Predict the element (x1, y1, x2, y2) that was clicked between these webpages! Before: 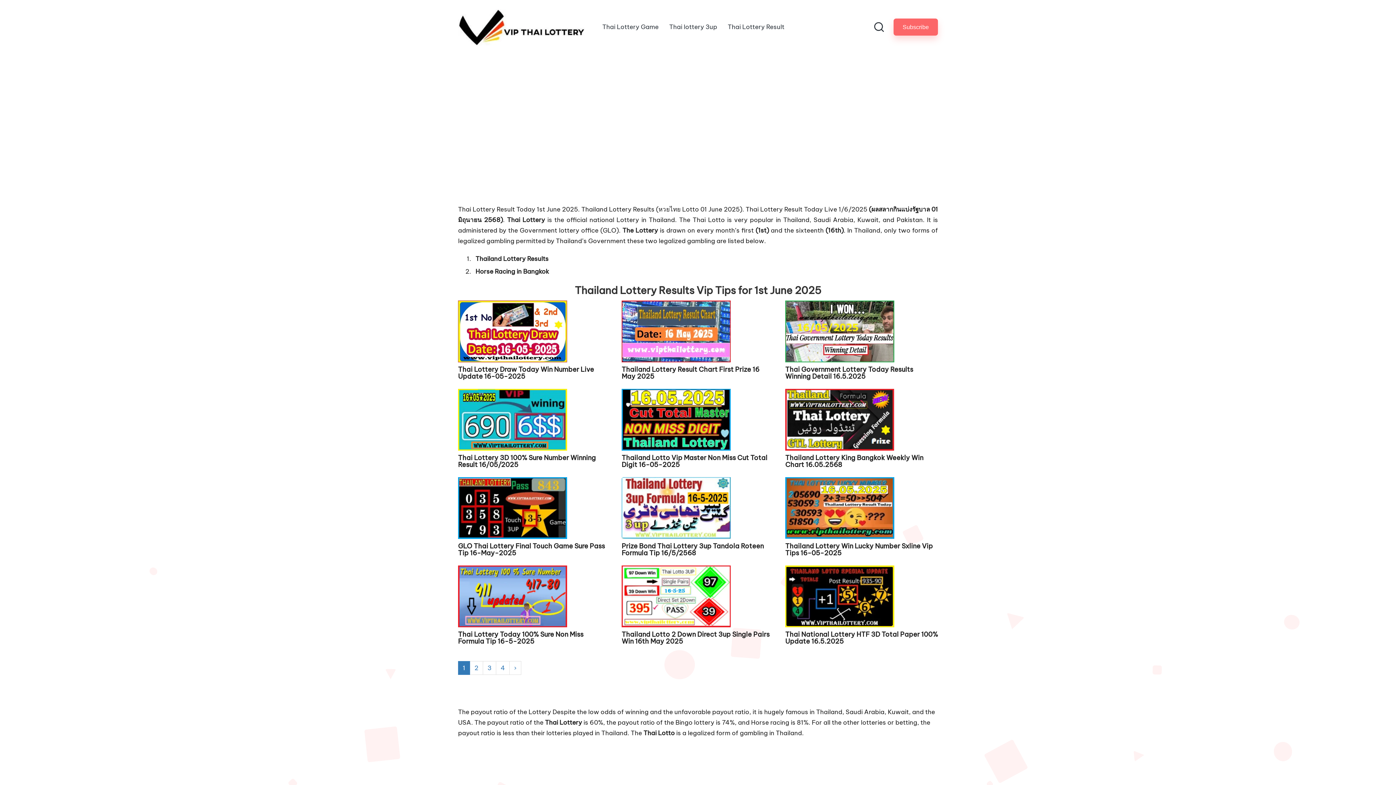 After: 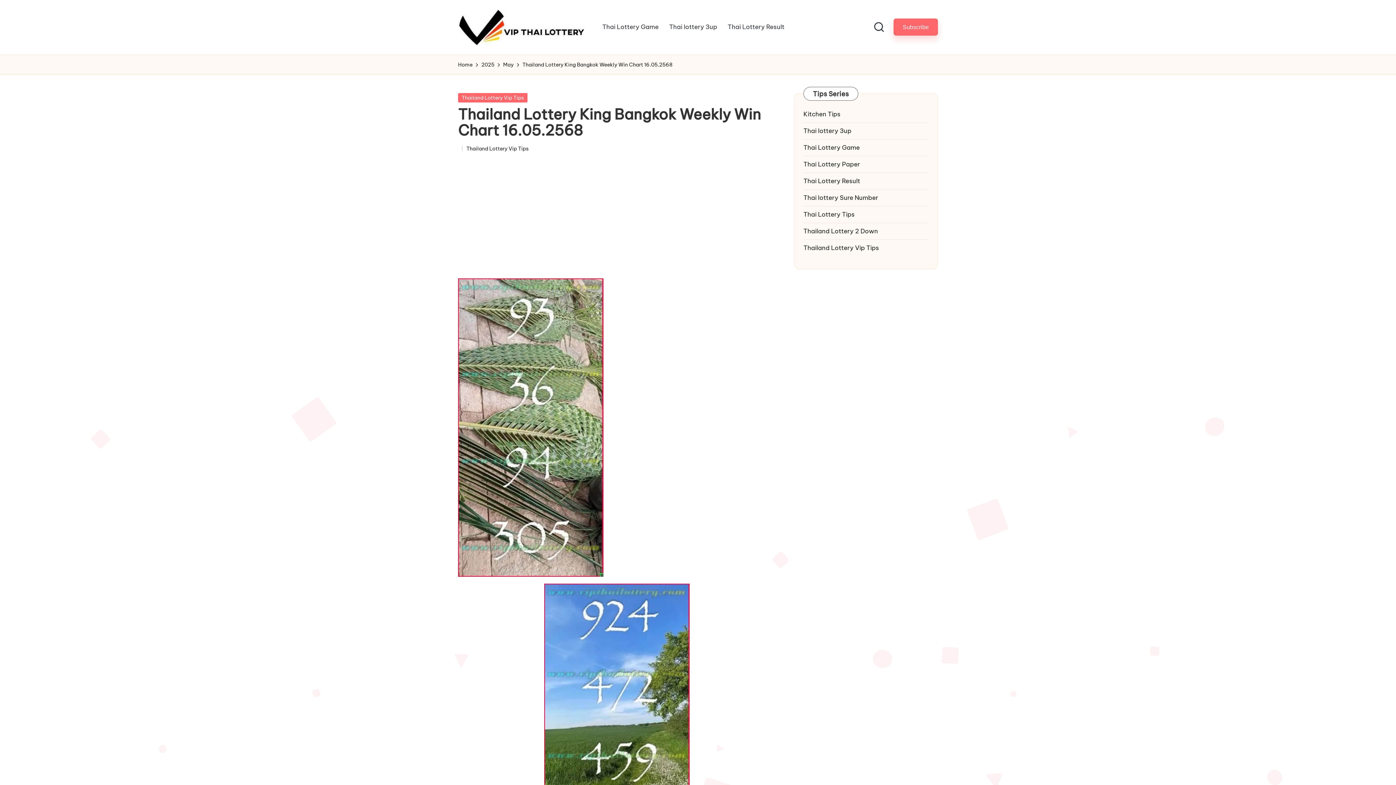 Action: label: Thailand Lottery King Bangkok Weekly Win Chart 16.05.2568 bbox: (785, 453, 923, 469)